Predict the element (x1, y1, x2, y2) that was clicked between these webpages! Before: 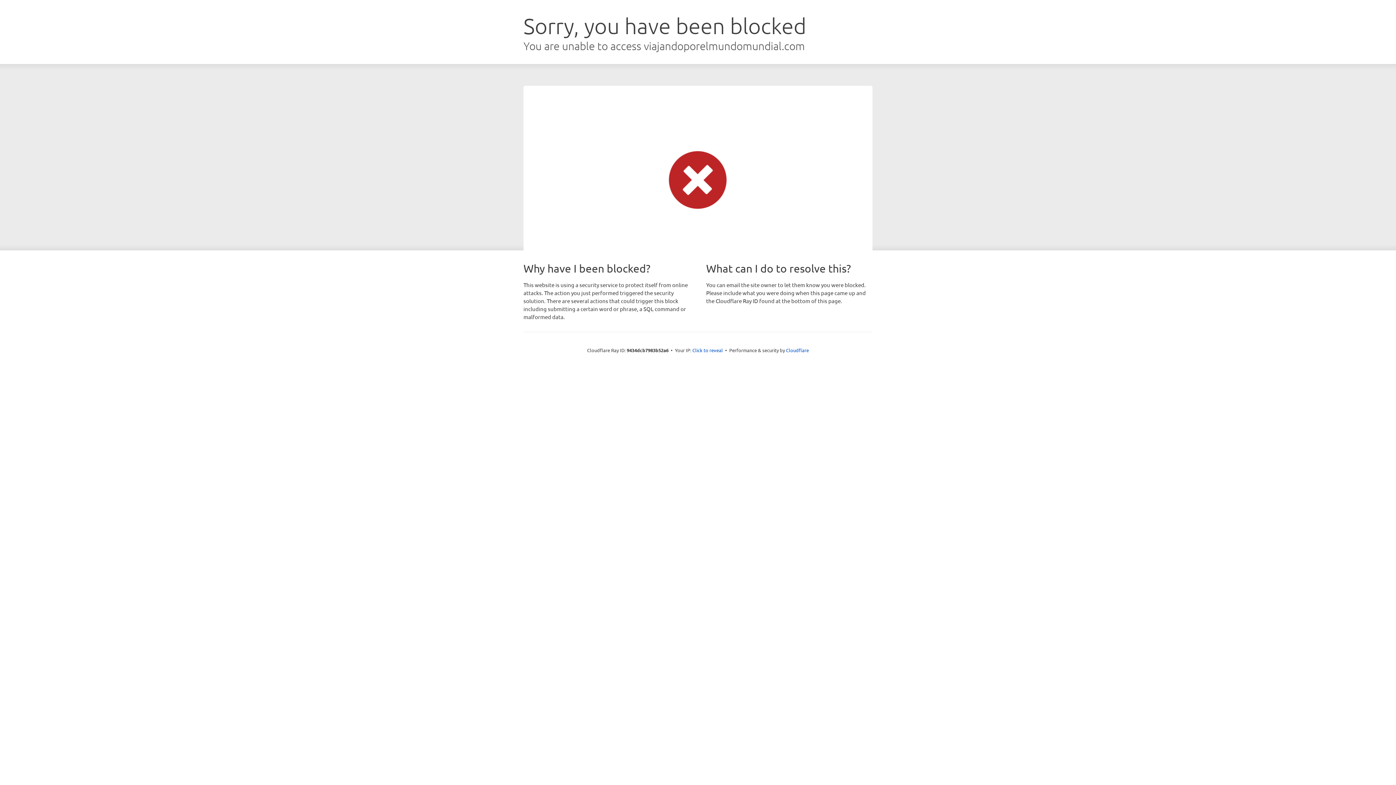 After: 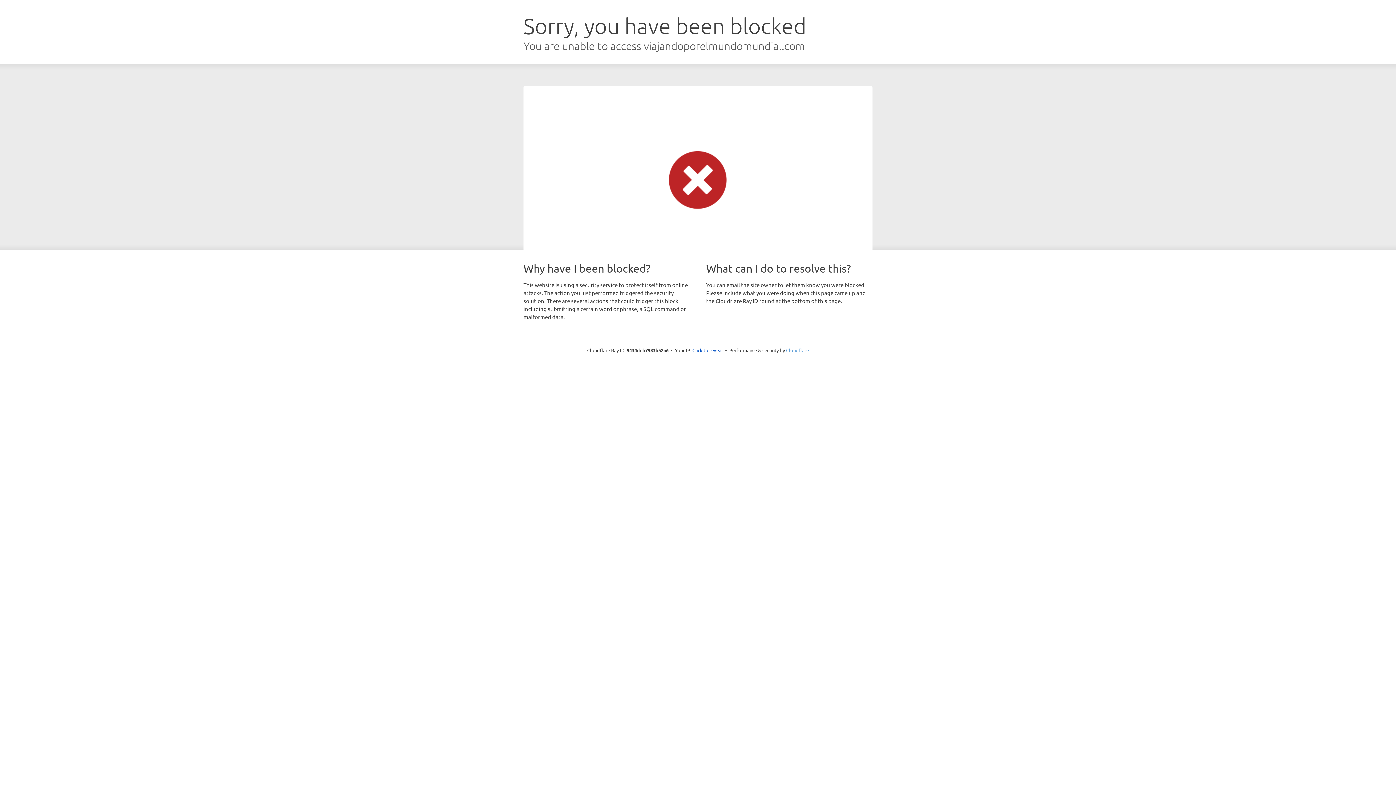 Action: label: Cloudflare bbox: (786, 347, 809, 353)